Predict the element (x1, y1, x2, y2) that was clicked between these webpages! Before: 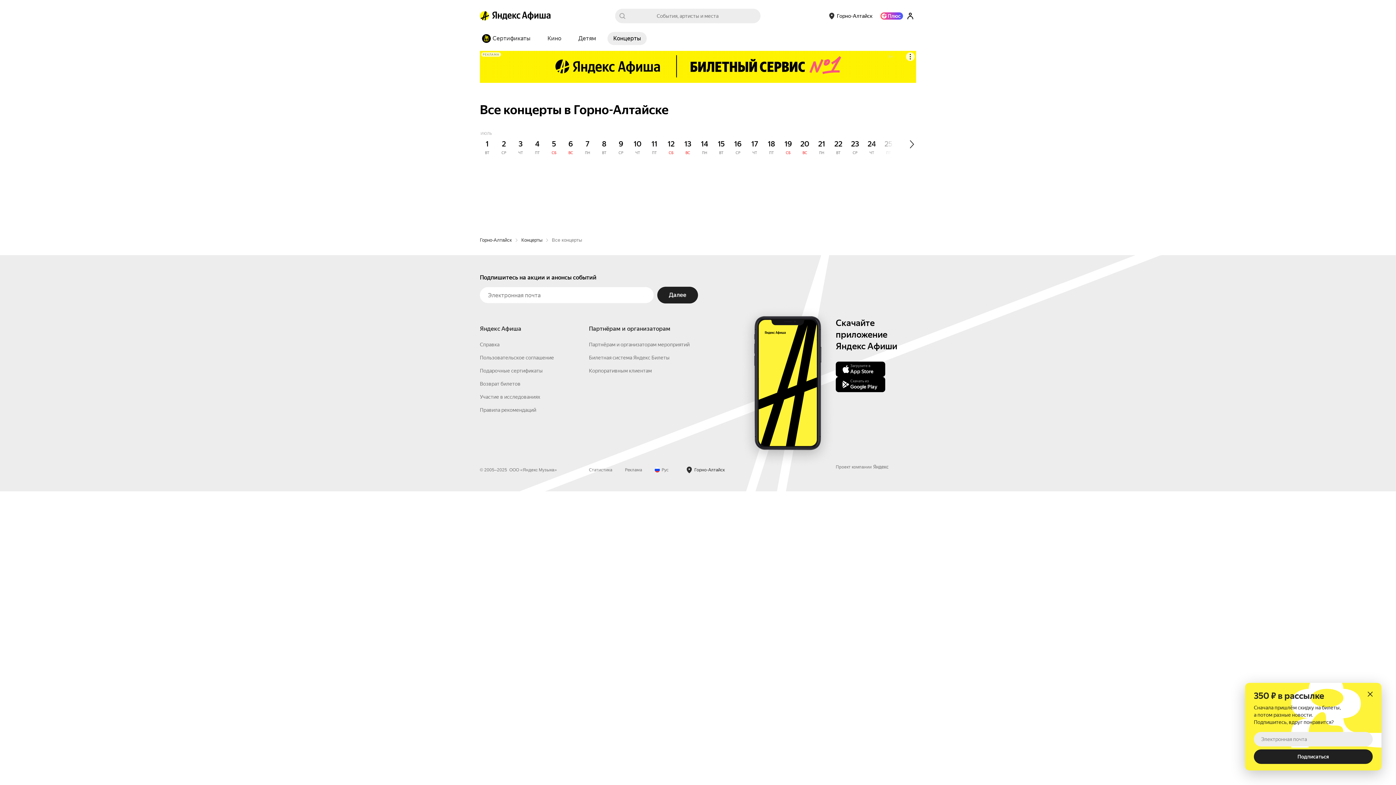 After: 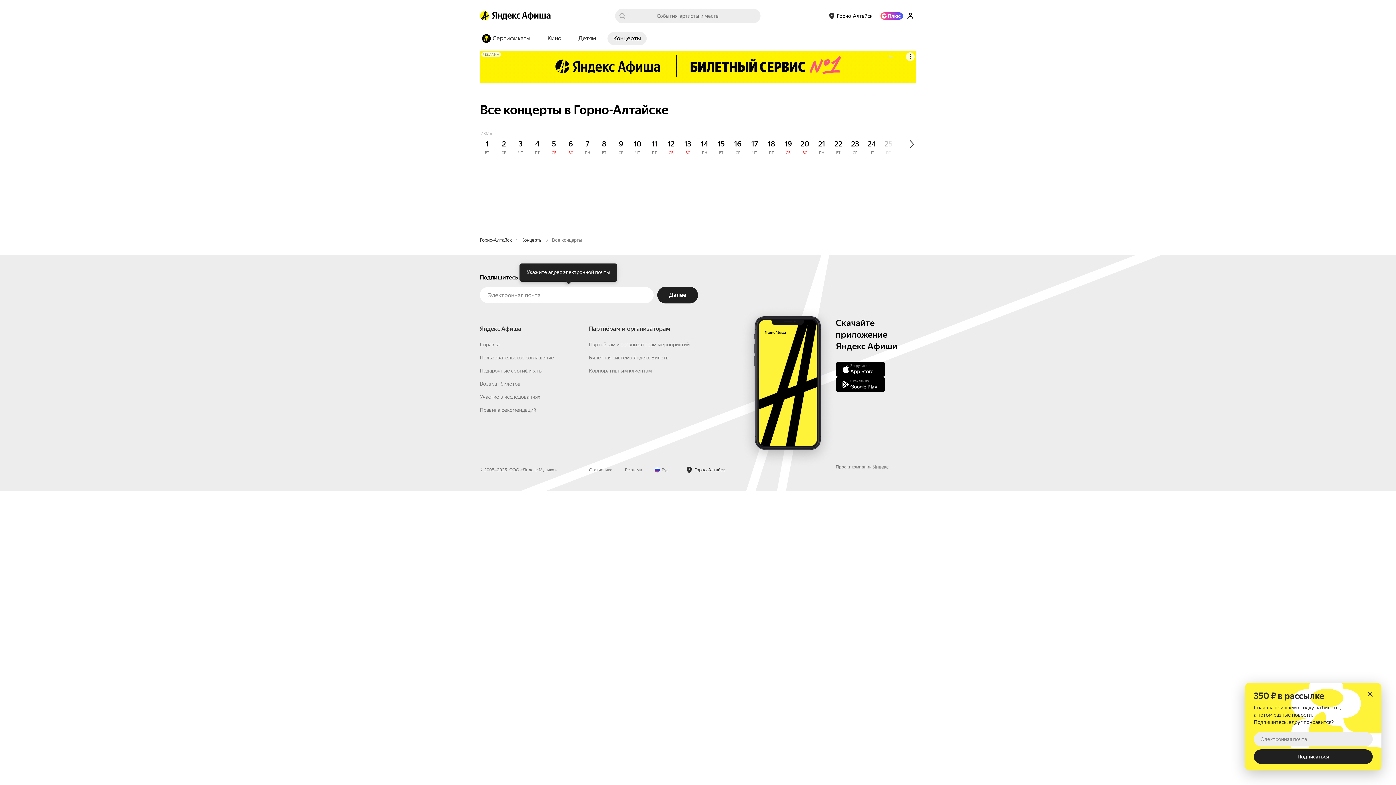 Action: label: Далее bbox: (657, 403, 698, 420)